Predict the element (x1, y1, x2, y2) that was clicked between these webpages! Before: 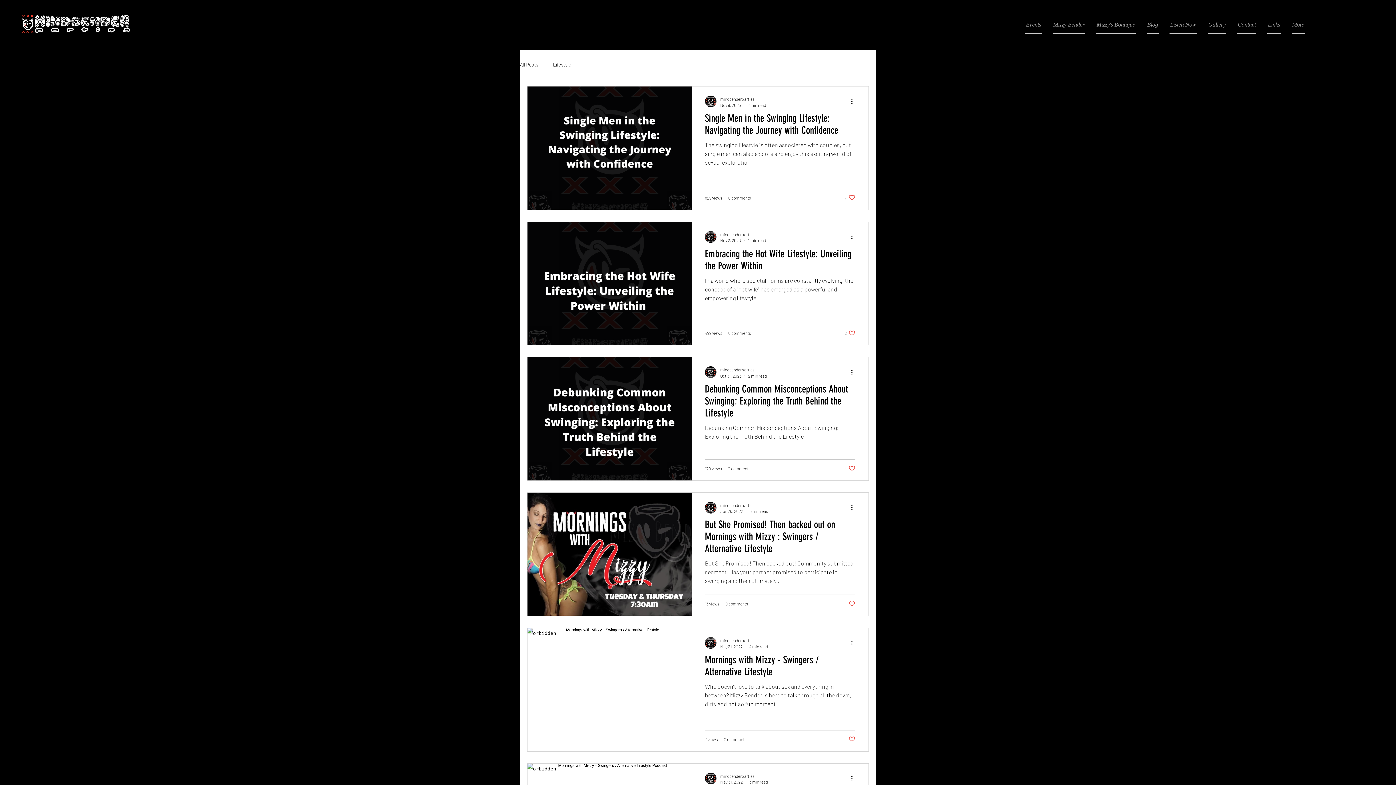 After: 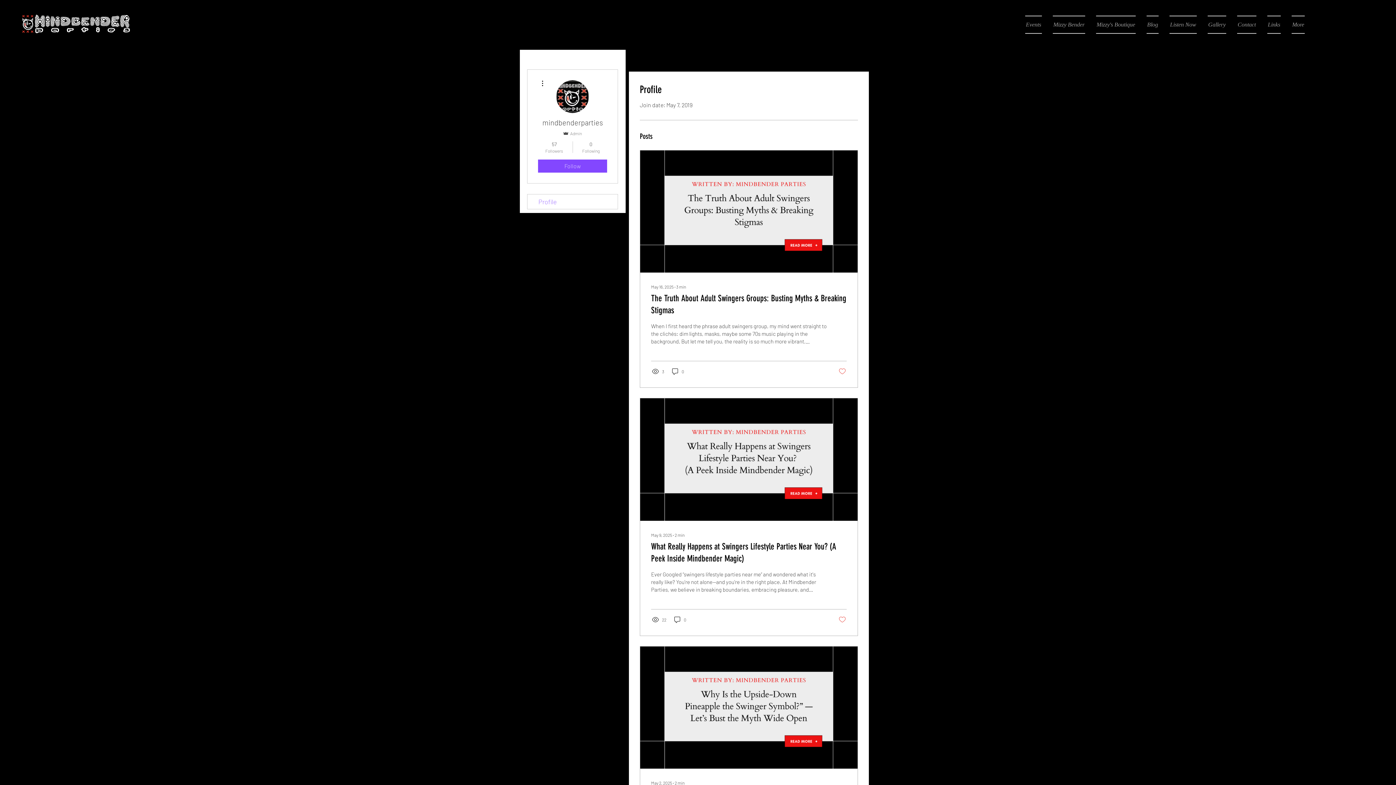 Action: label: mindbenderparties bbox: (720, 772, 768, 779)